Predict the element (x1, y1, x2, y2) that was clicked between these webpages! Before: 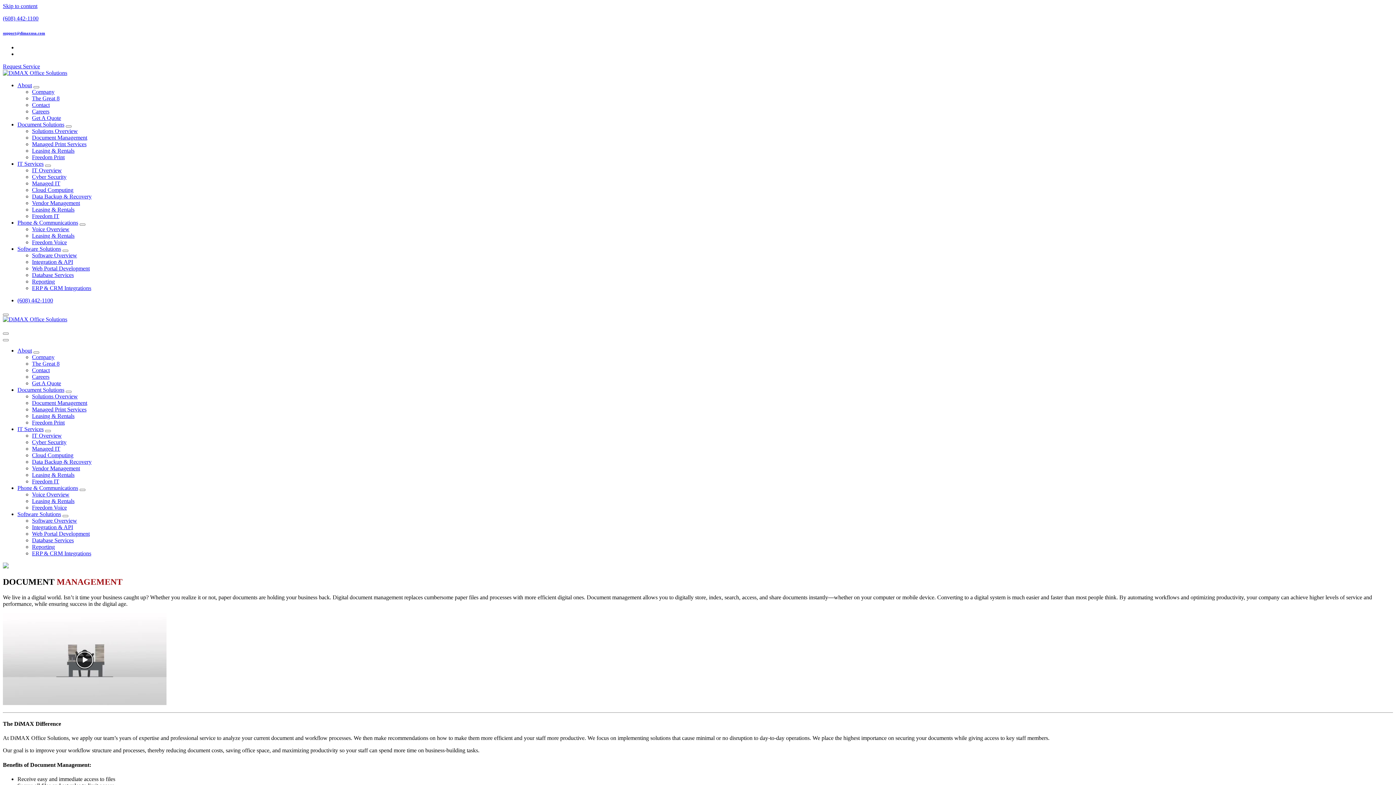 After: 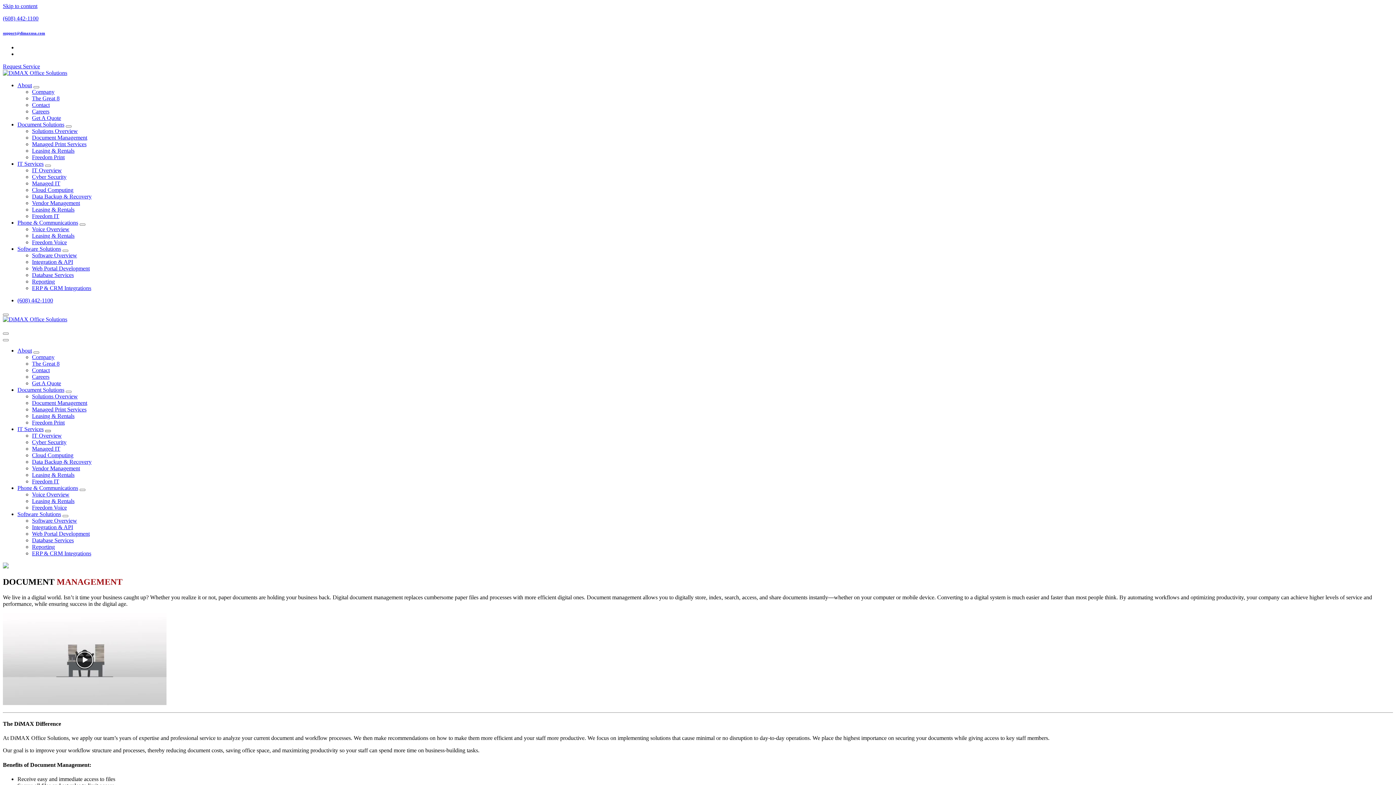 Action: label: Mobile Dropdown Toggle bbox: (45, 430, 50, 432)